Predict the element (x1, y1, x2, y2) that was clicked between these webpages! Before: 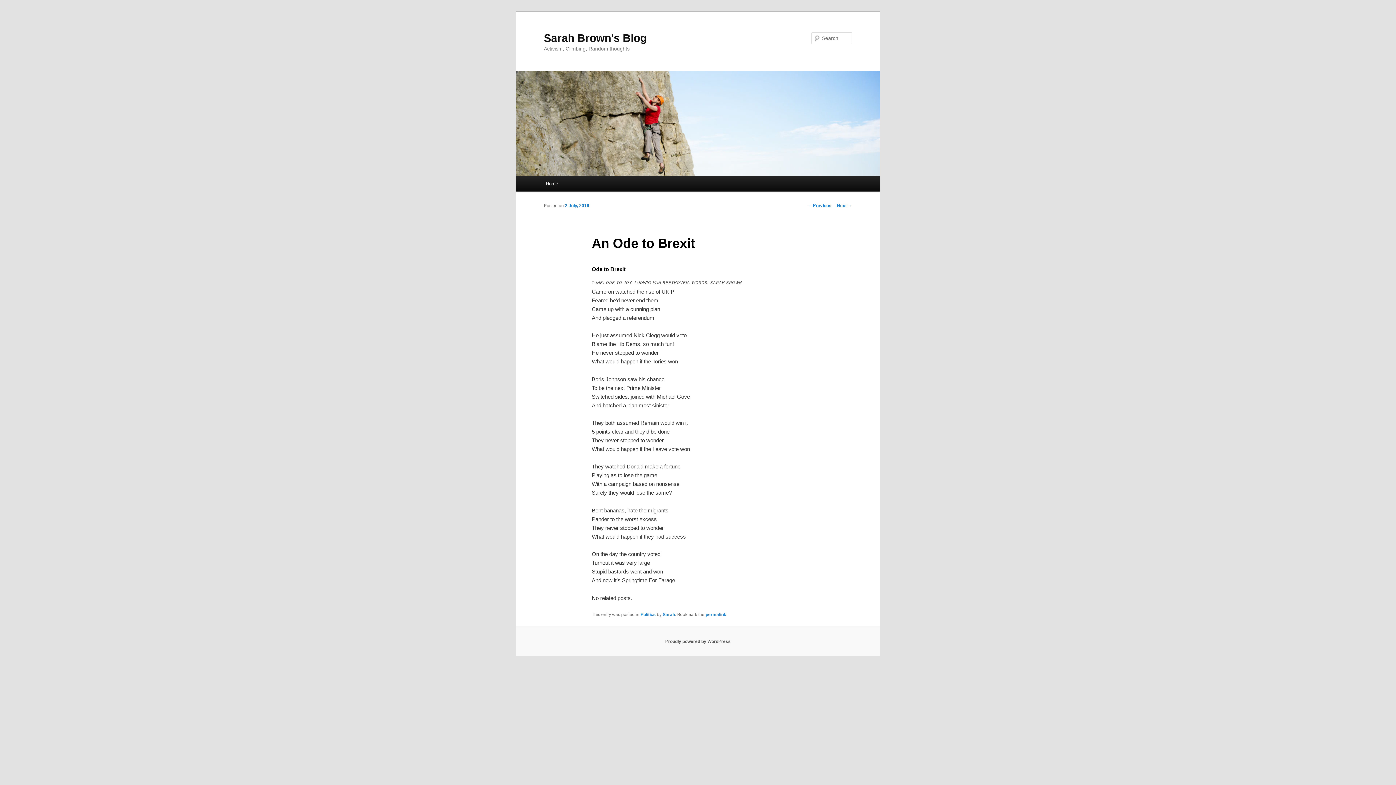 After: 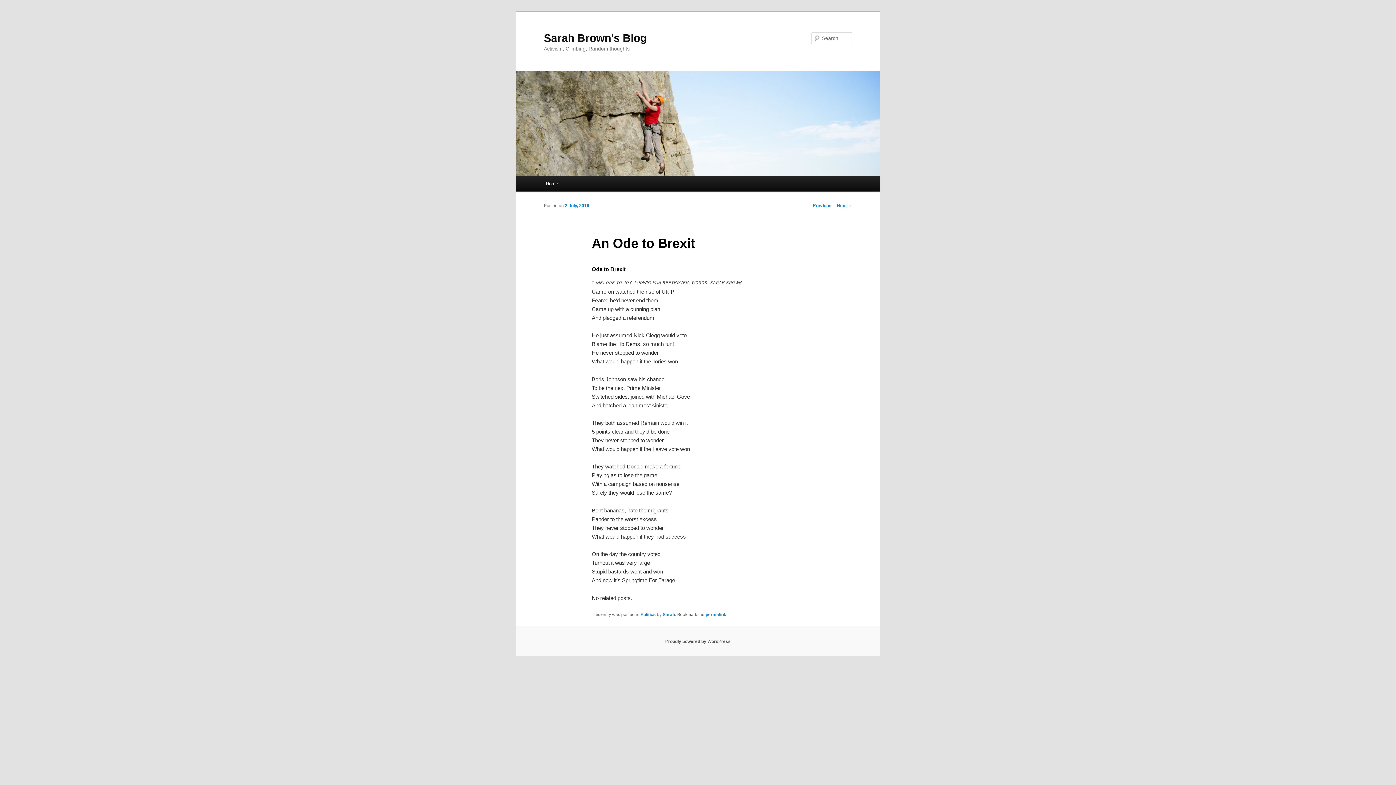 Action: bbox: (565, 203, 589, 208) label: 2 July, 2016